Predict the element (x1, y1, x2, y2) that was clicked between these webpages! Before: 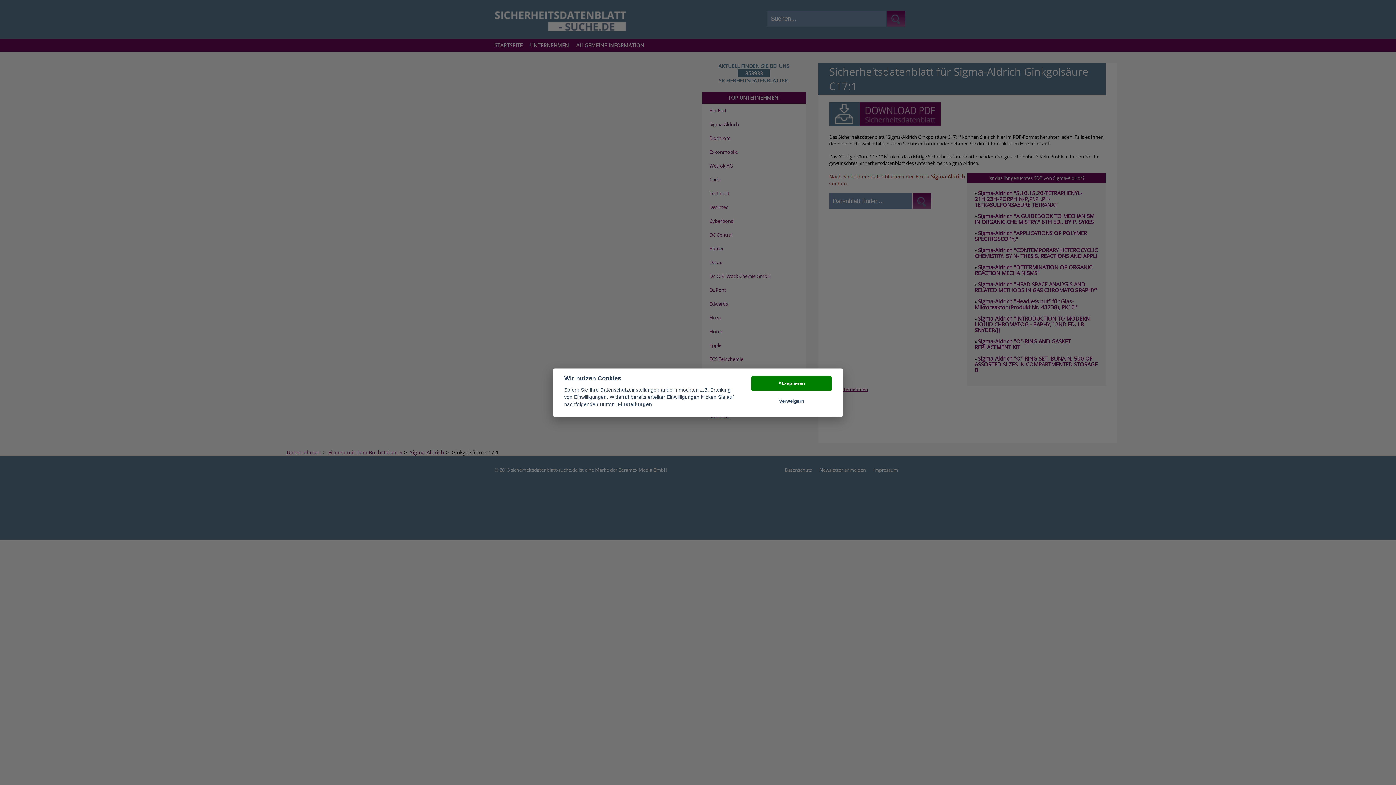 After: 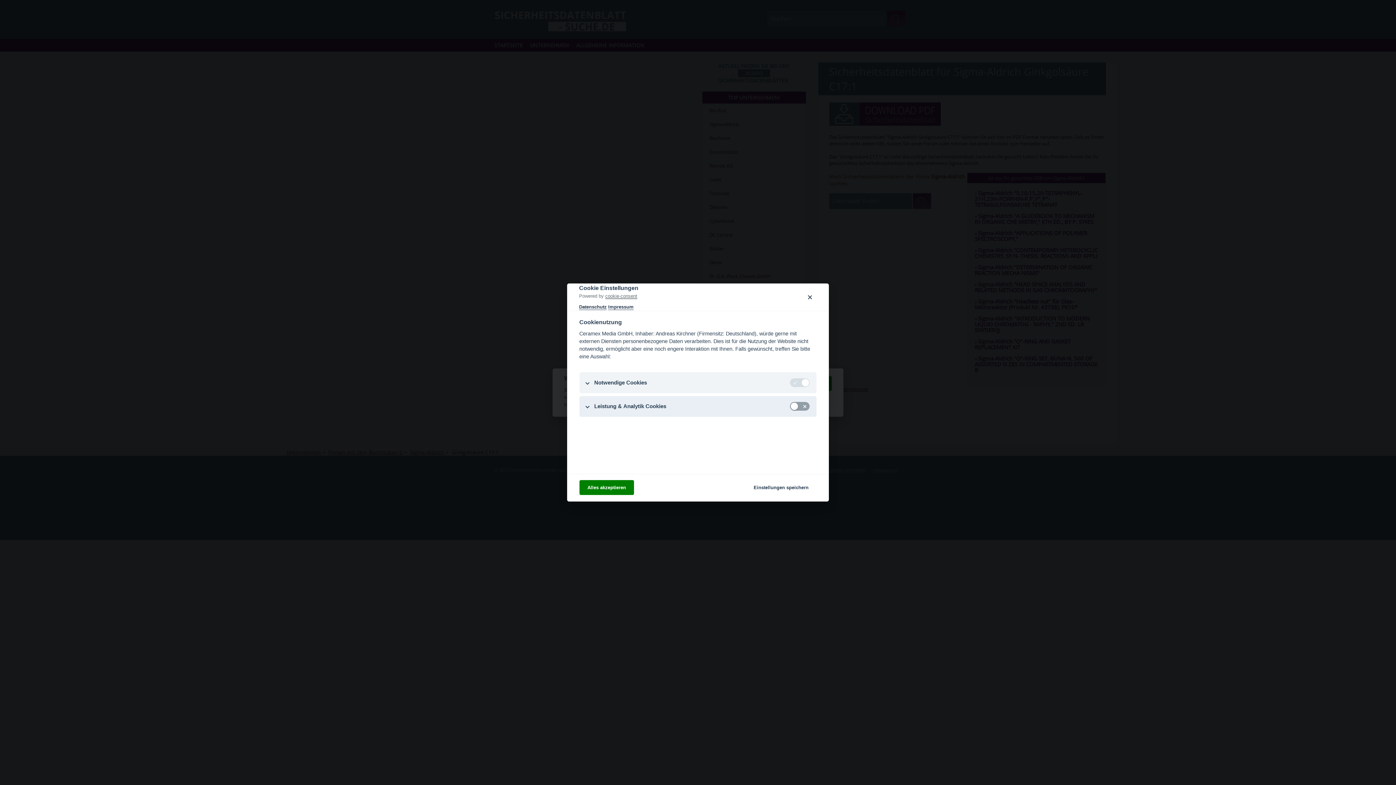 Action: label: Einstellungen bbox: (617, 402, 652, 408)